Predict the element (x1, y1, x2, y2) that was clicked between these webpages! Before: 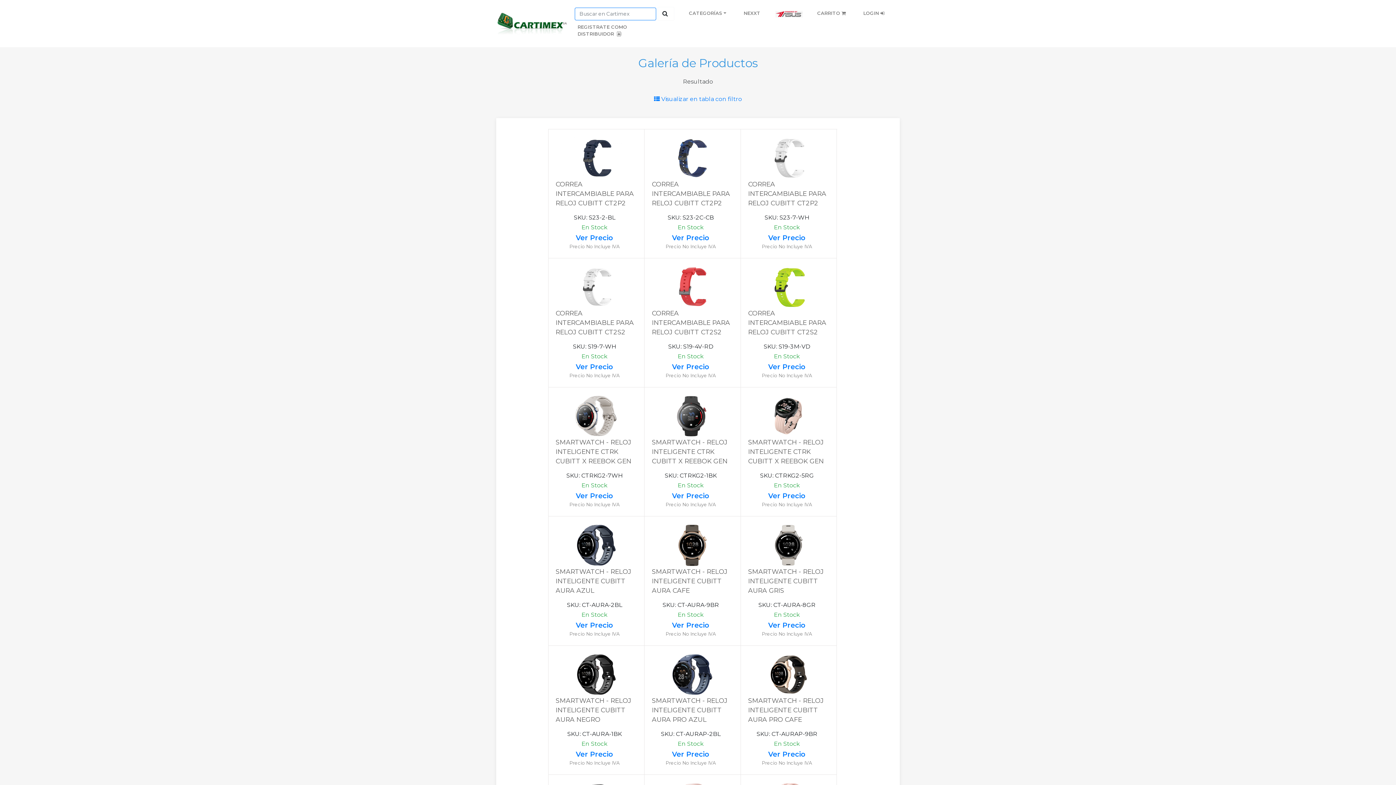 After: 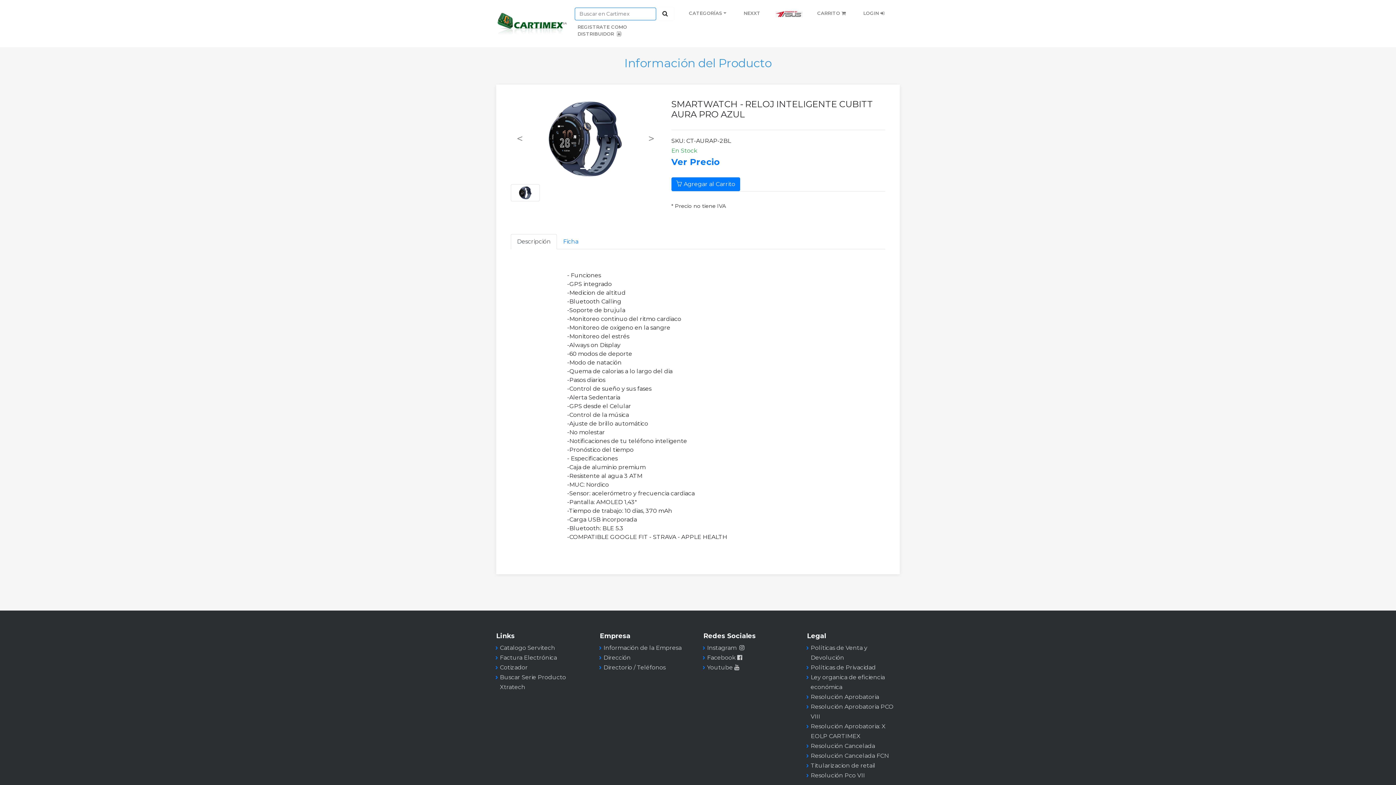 Action: bbox: (652, 653, 733, 696)